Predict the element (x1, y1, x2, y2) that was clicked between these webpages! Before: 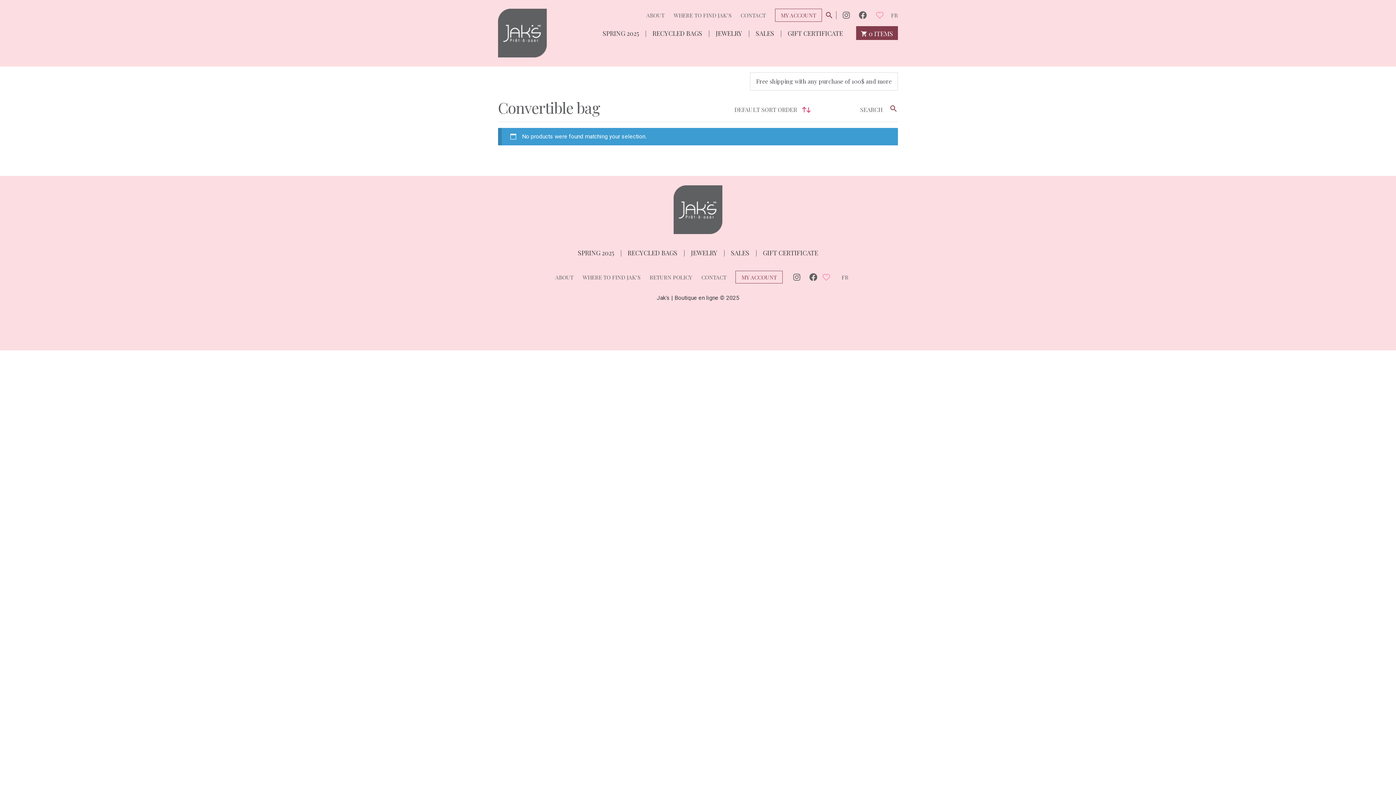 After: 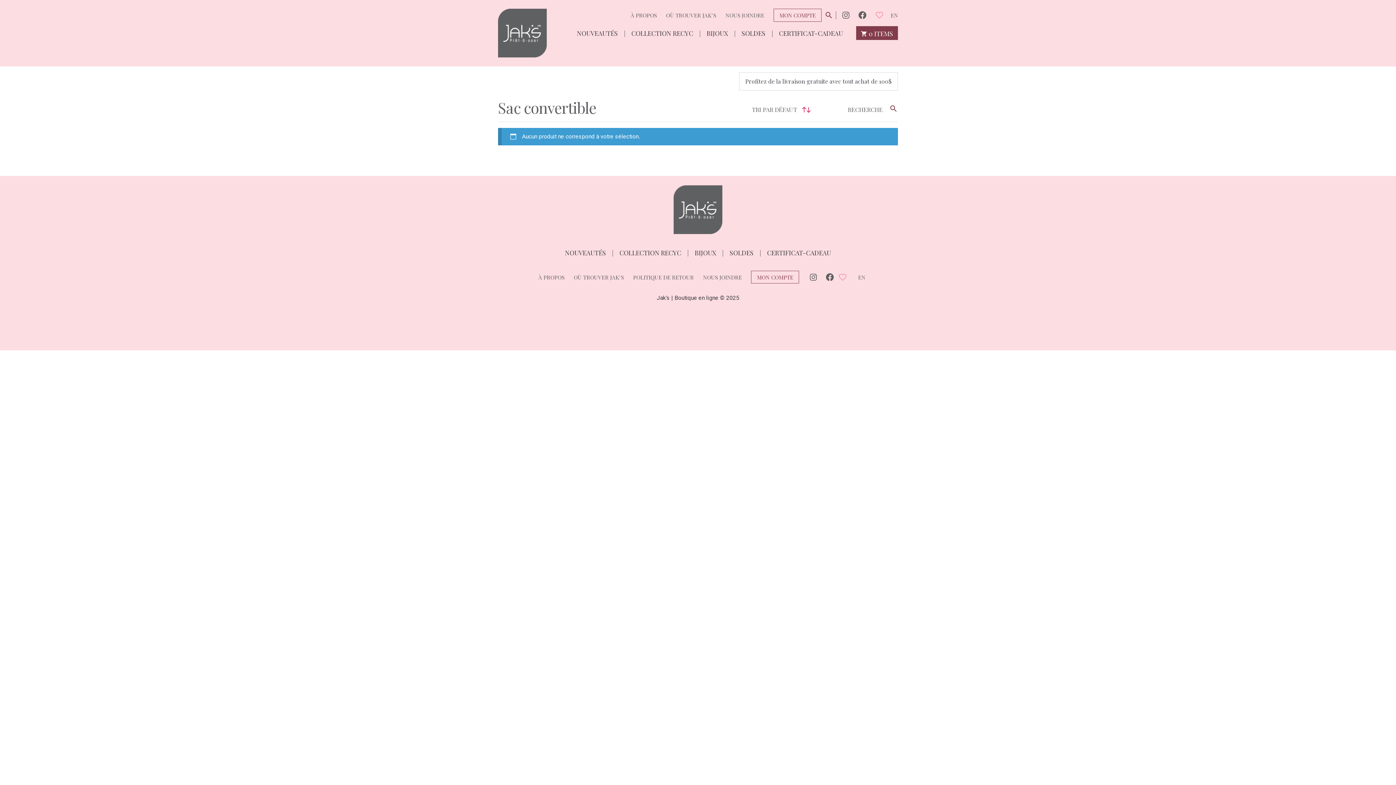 Action: bbox: (841, 271, 848, 283) label: FR